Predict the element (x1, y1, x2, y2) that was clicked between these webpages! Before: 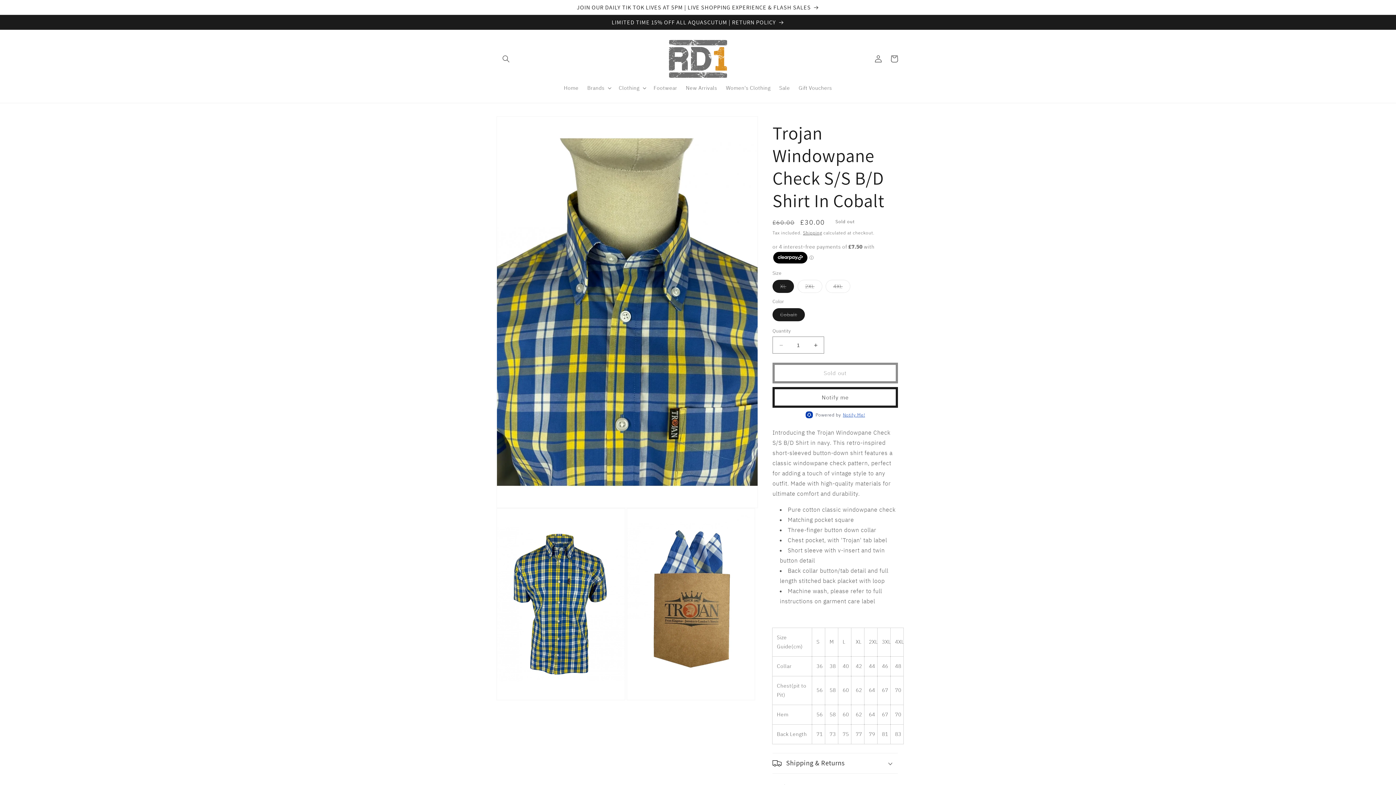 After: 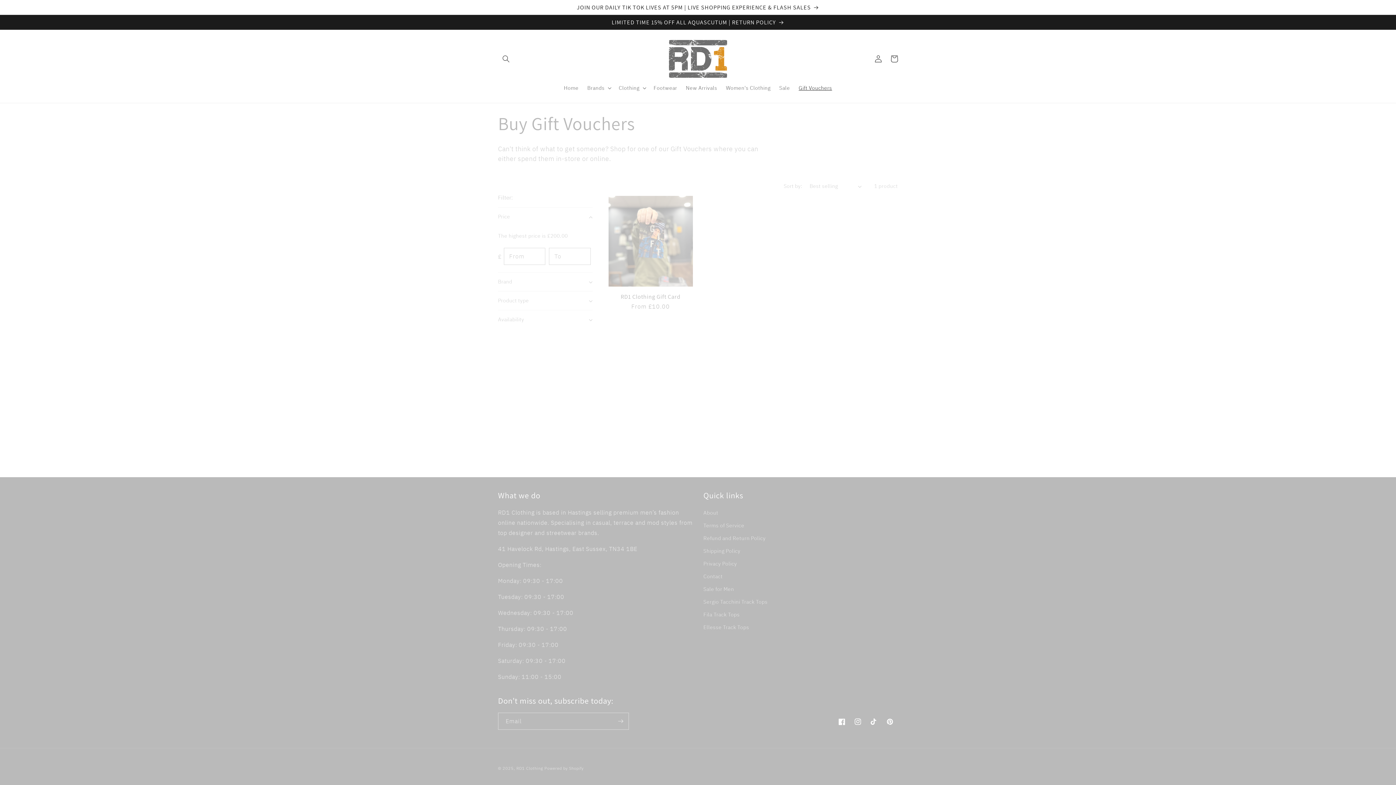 Action: label: Gift Vouchers bbox: (794, 80, 836, 95)